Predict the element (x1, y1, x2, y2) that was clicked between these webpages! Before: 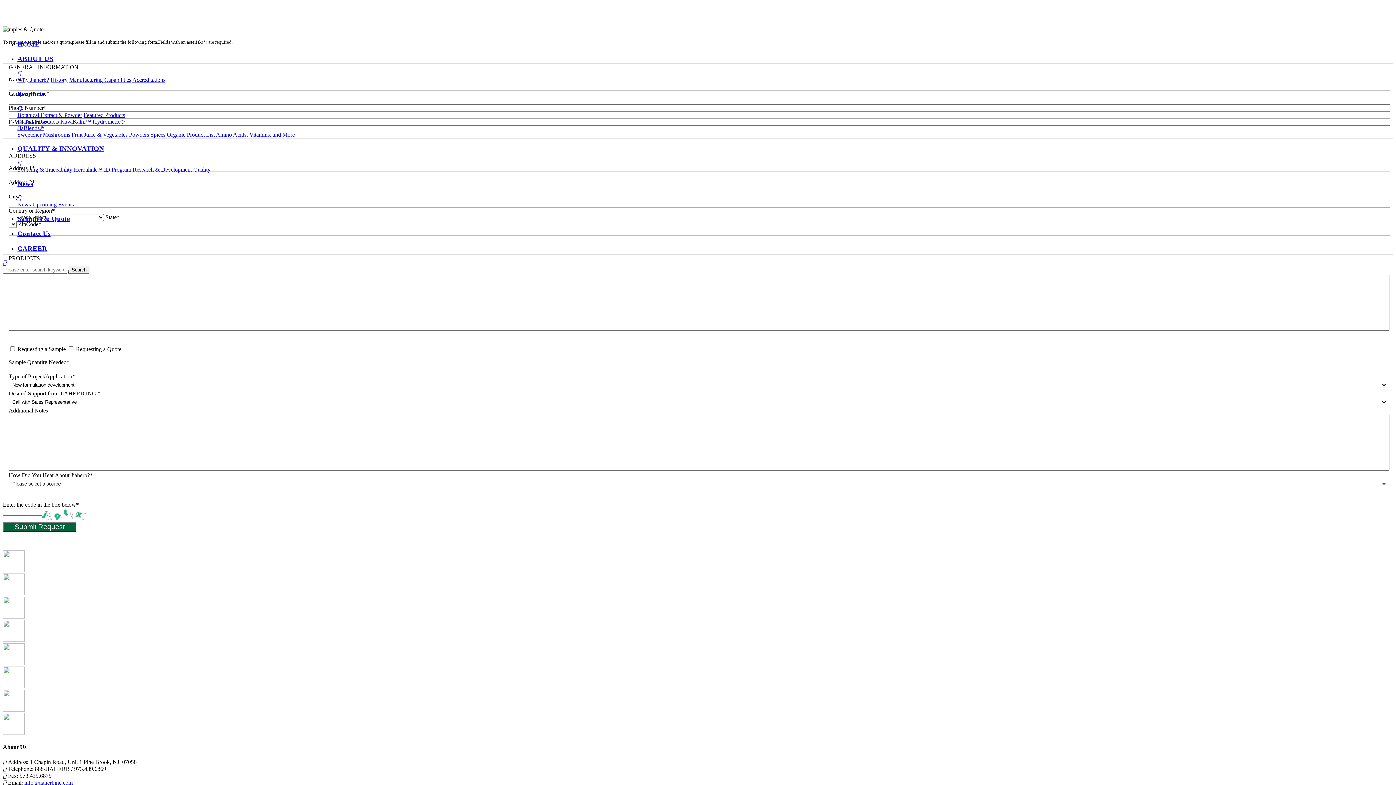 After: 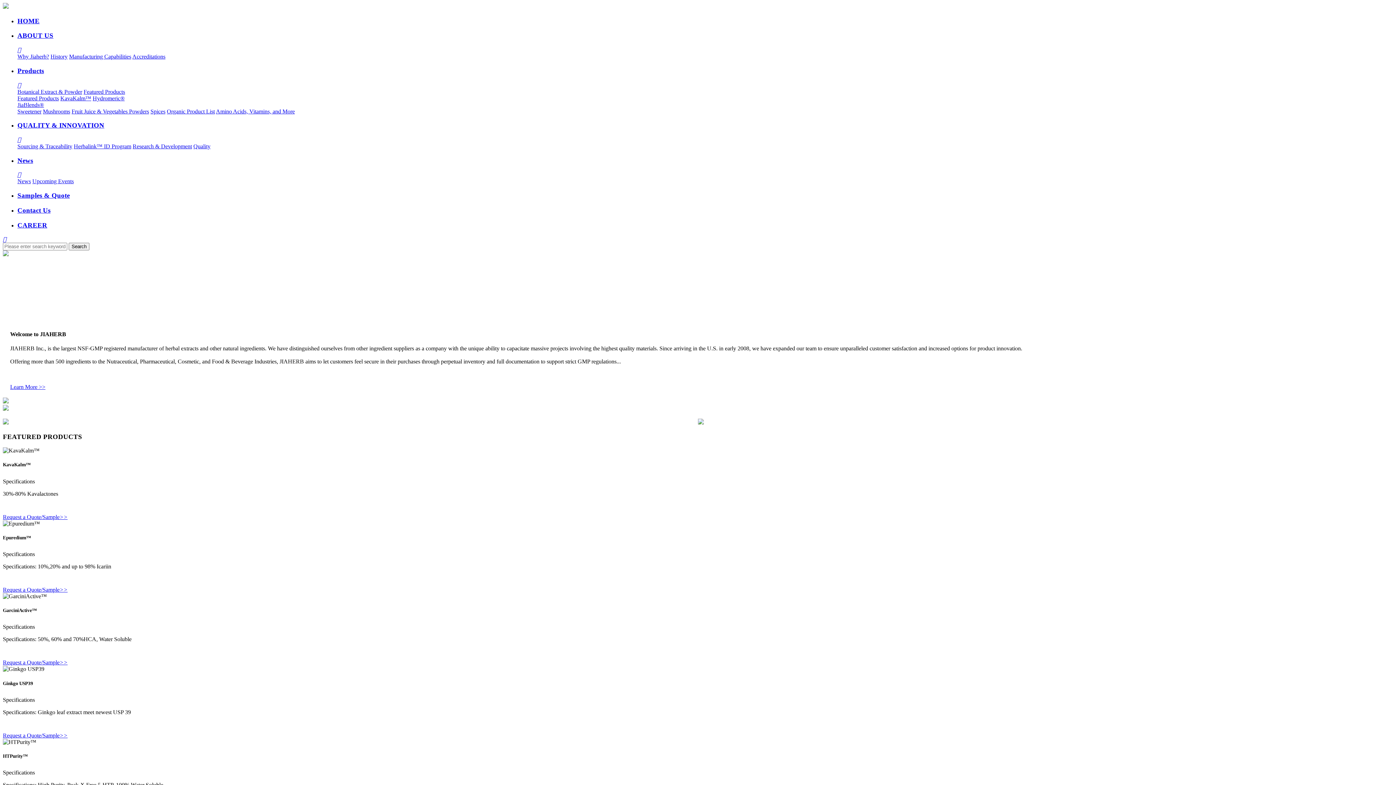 Action: bbox: (2, 26, 8, 33)